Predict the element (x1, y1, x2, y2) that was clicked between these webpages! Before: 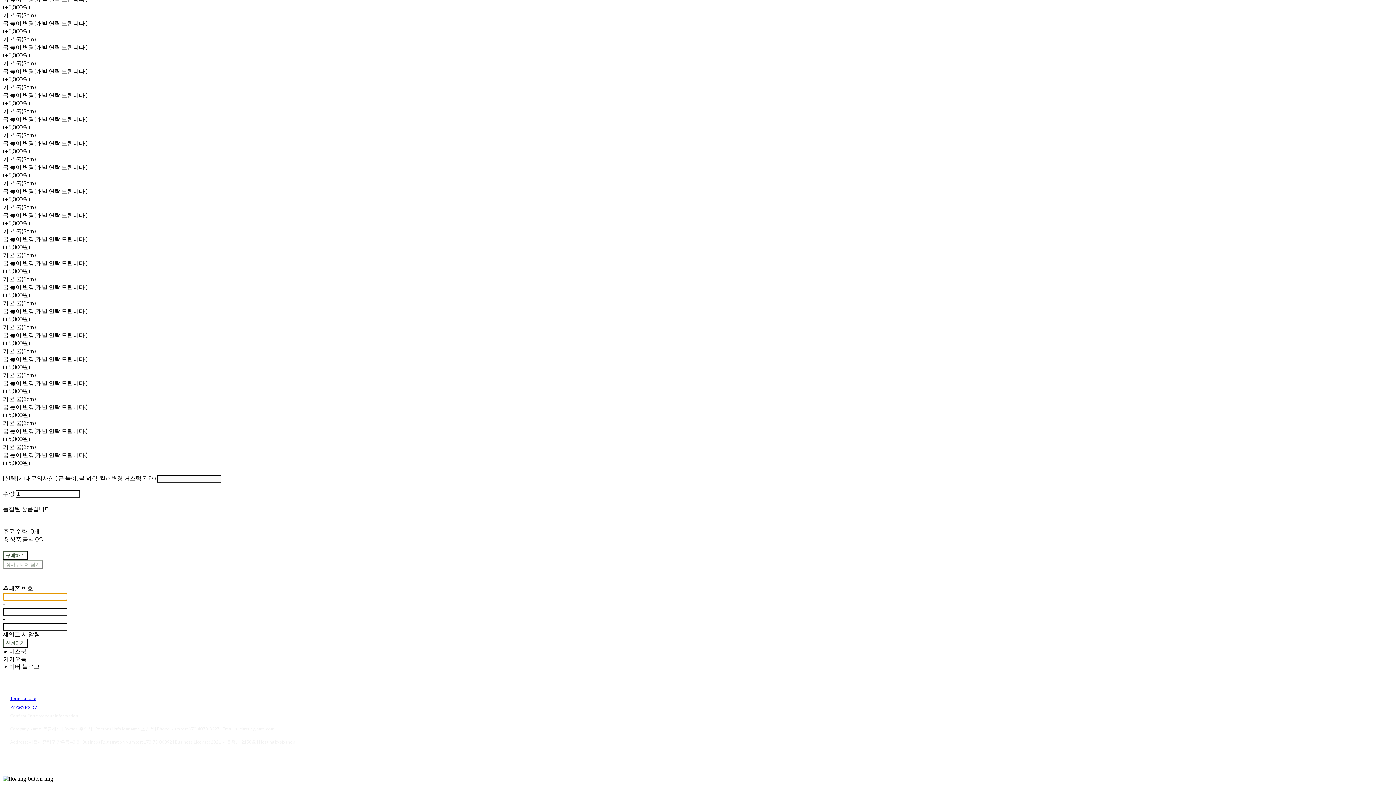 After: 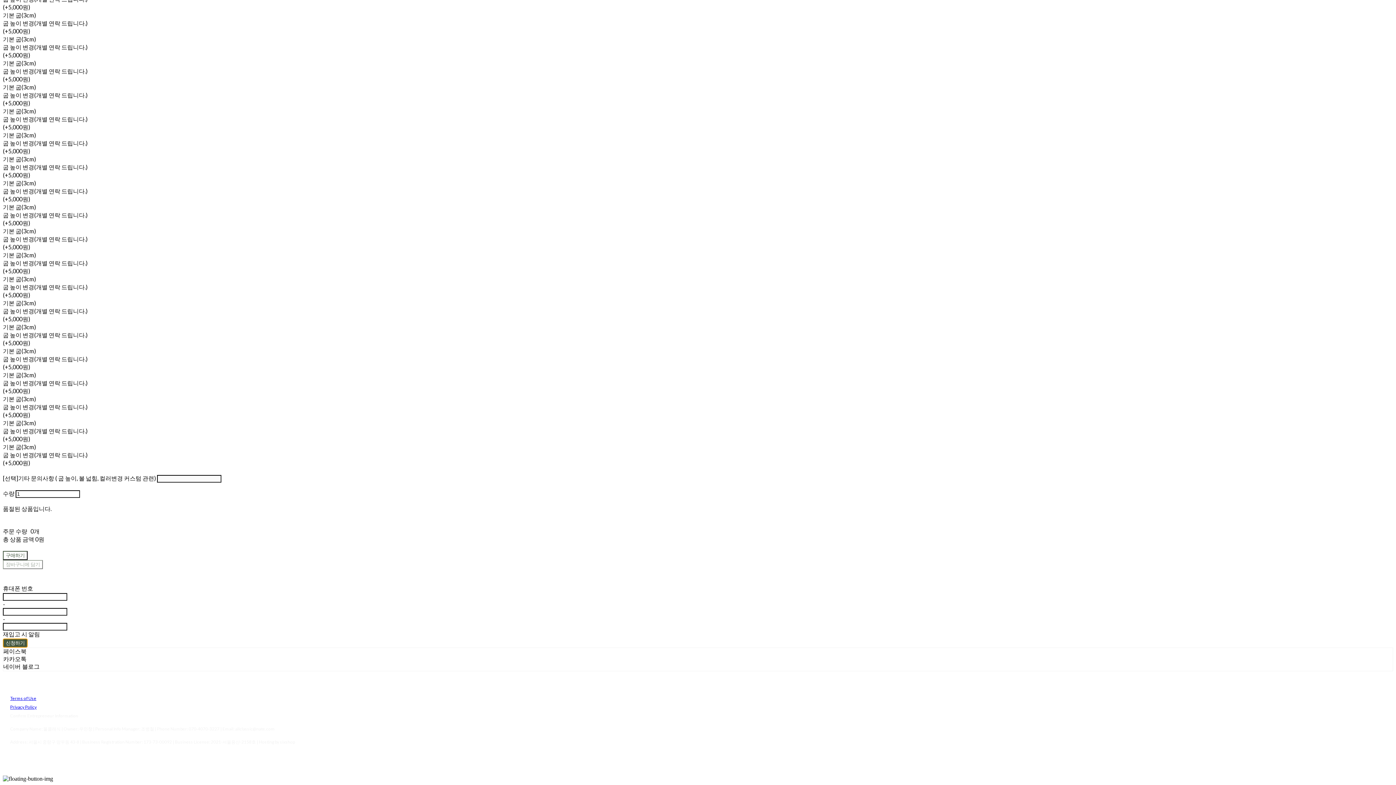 Action: label: 신청하기 bbox: (2, 638, 27, 647)